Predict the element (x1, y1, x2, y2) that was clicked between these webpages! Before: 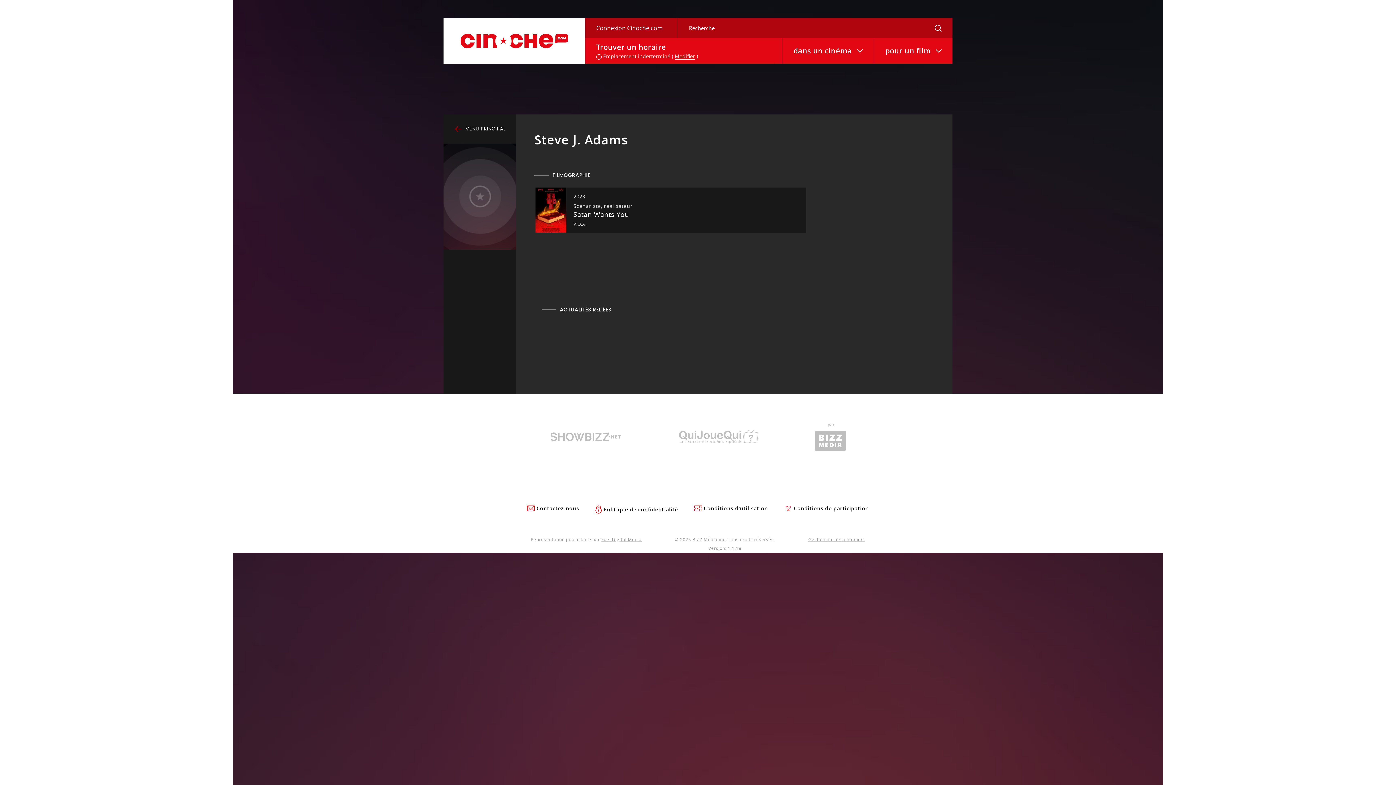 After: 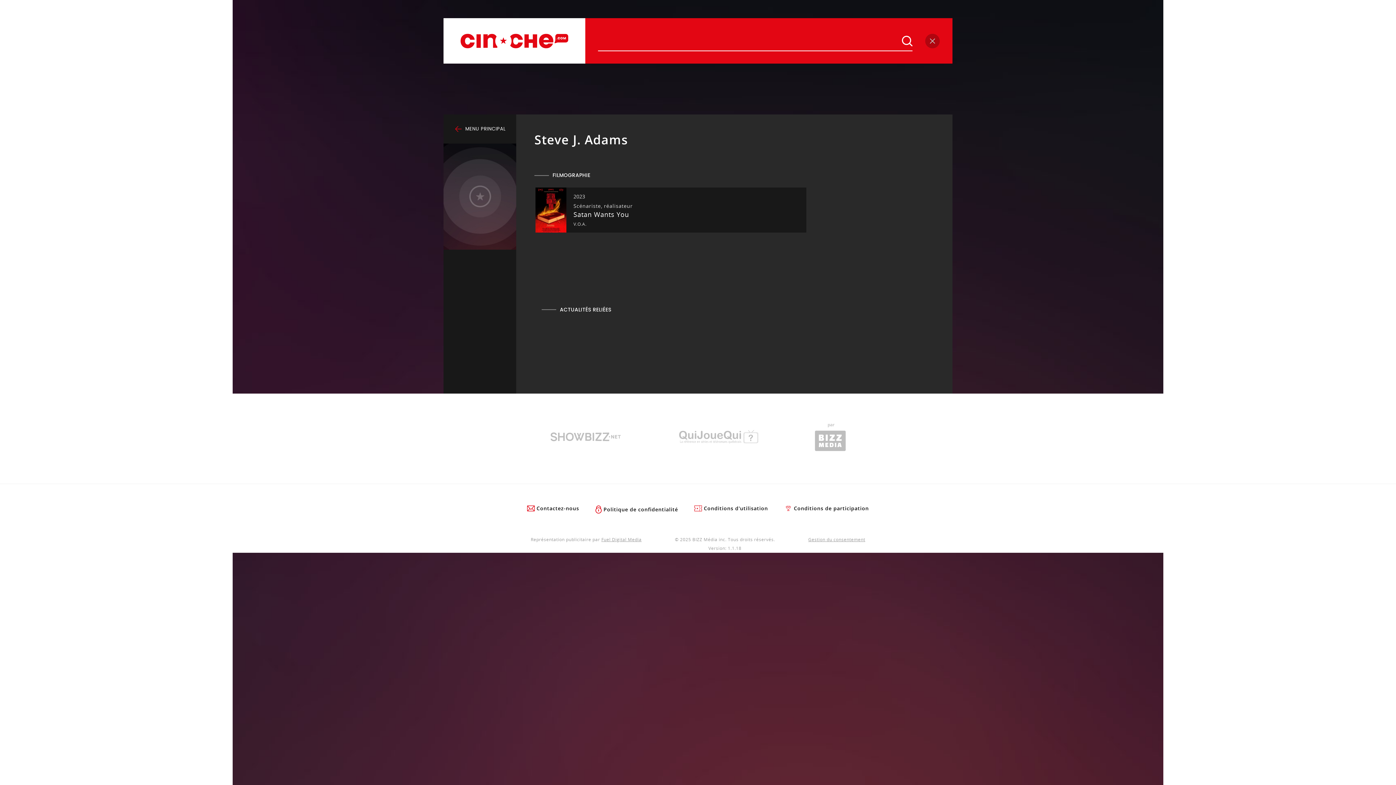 Action: bbox: (678, 18, 952, 38) label: Recherche